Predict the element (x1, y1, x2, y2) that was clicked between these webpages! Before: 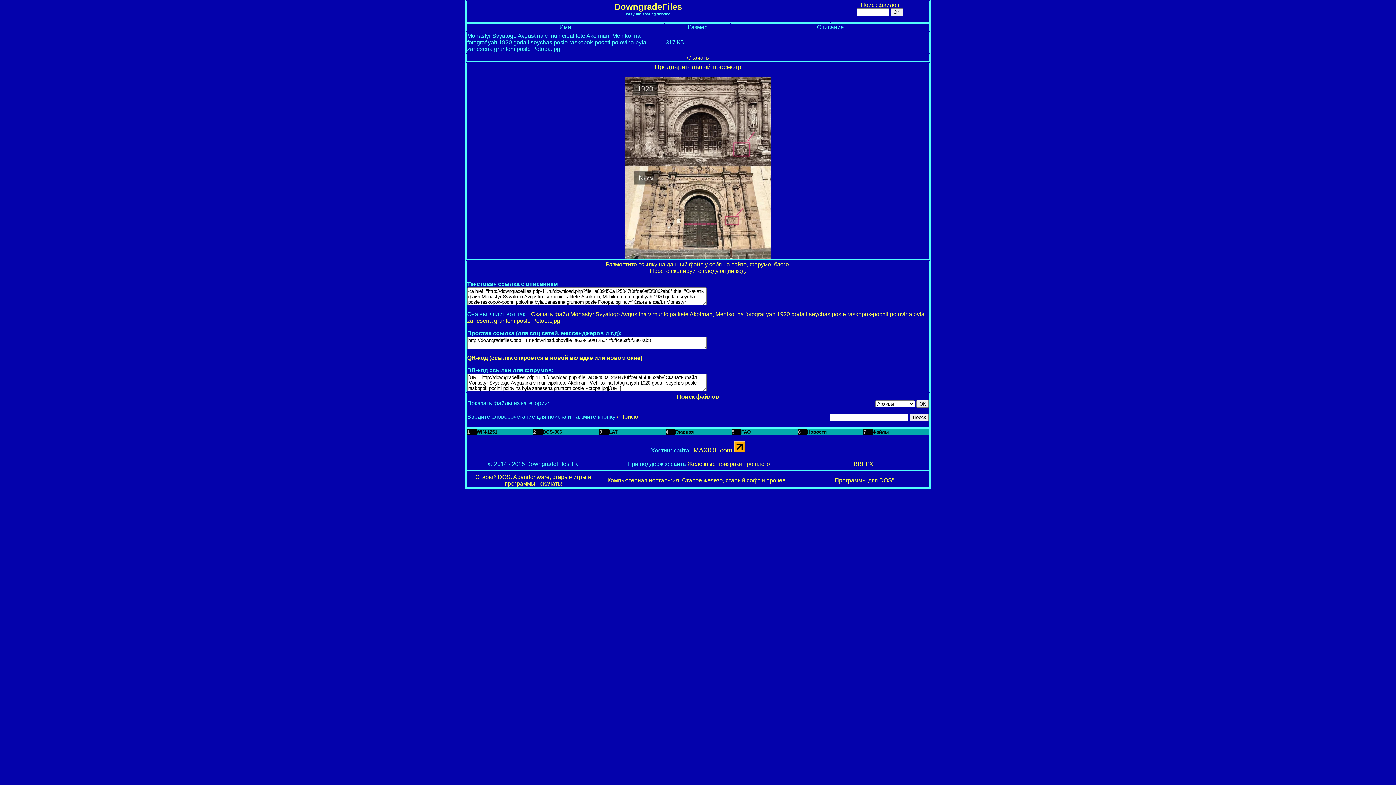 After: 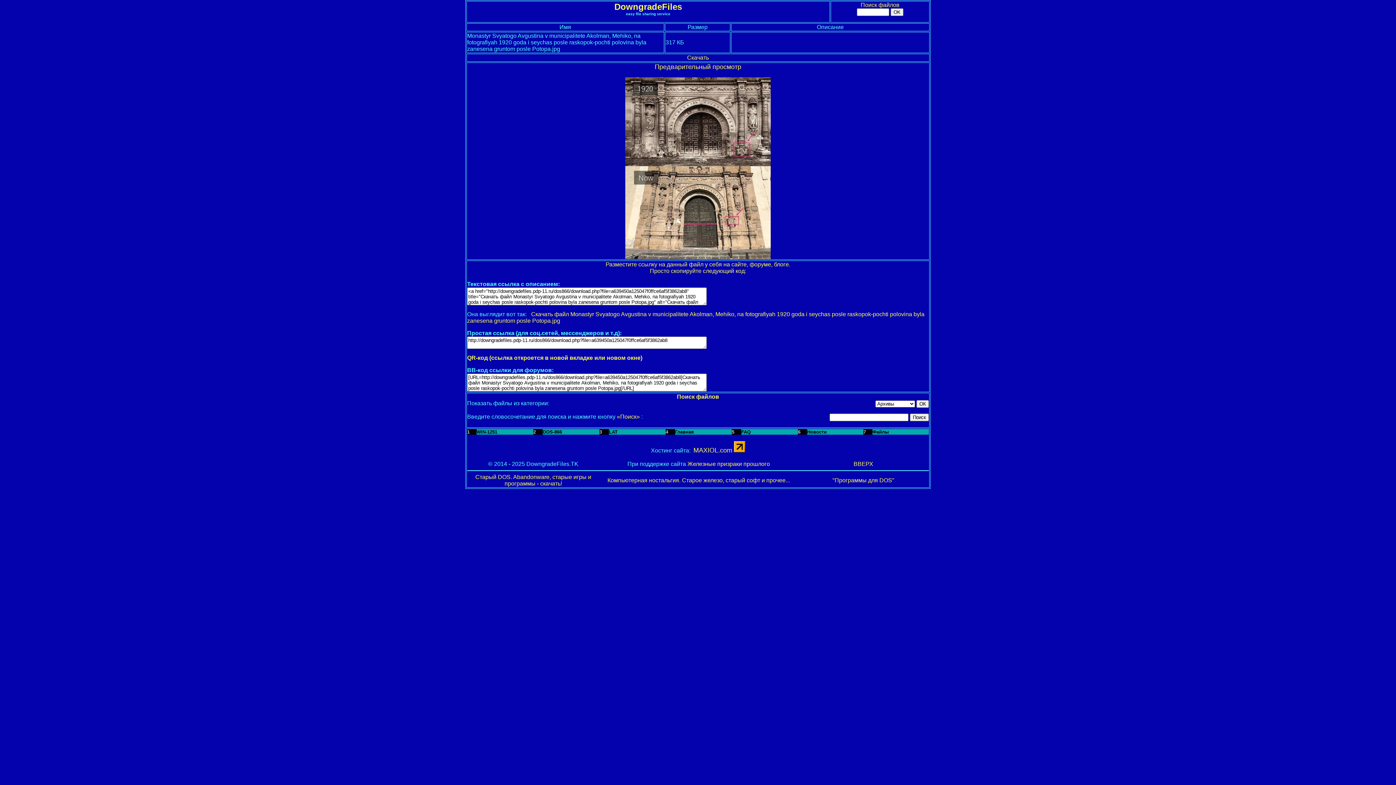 Action: bbox: (542, 428, 562, 434) label: DOS-866